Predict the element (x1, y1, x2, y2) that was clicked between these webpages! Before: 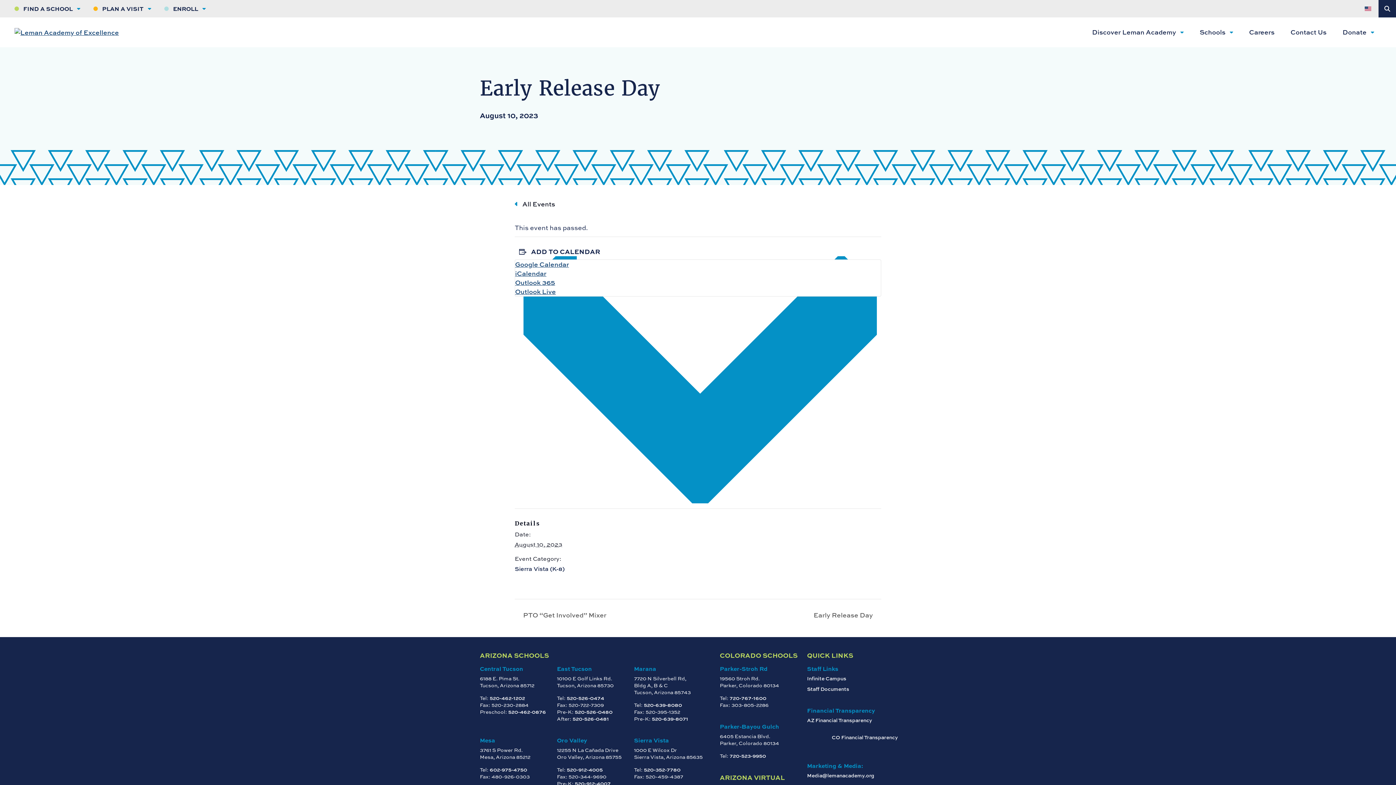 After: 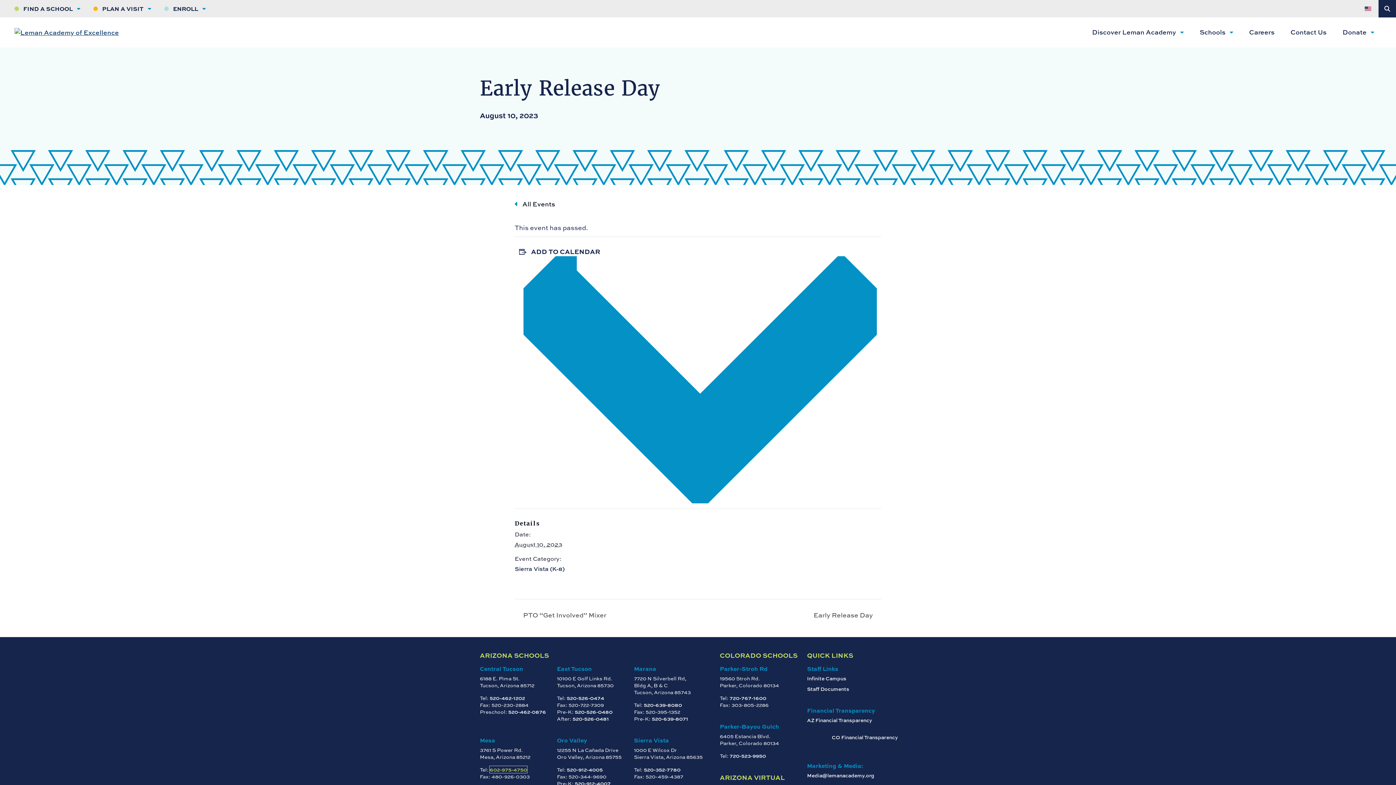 Action: label: 602-975-4750 bbox: (489, 766, 527, 773)